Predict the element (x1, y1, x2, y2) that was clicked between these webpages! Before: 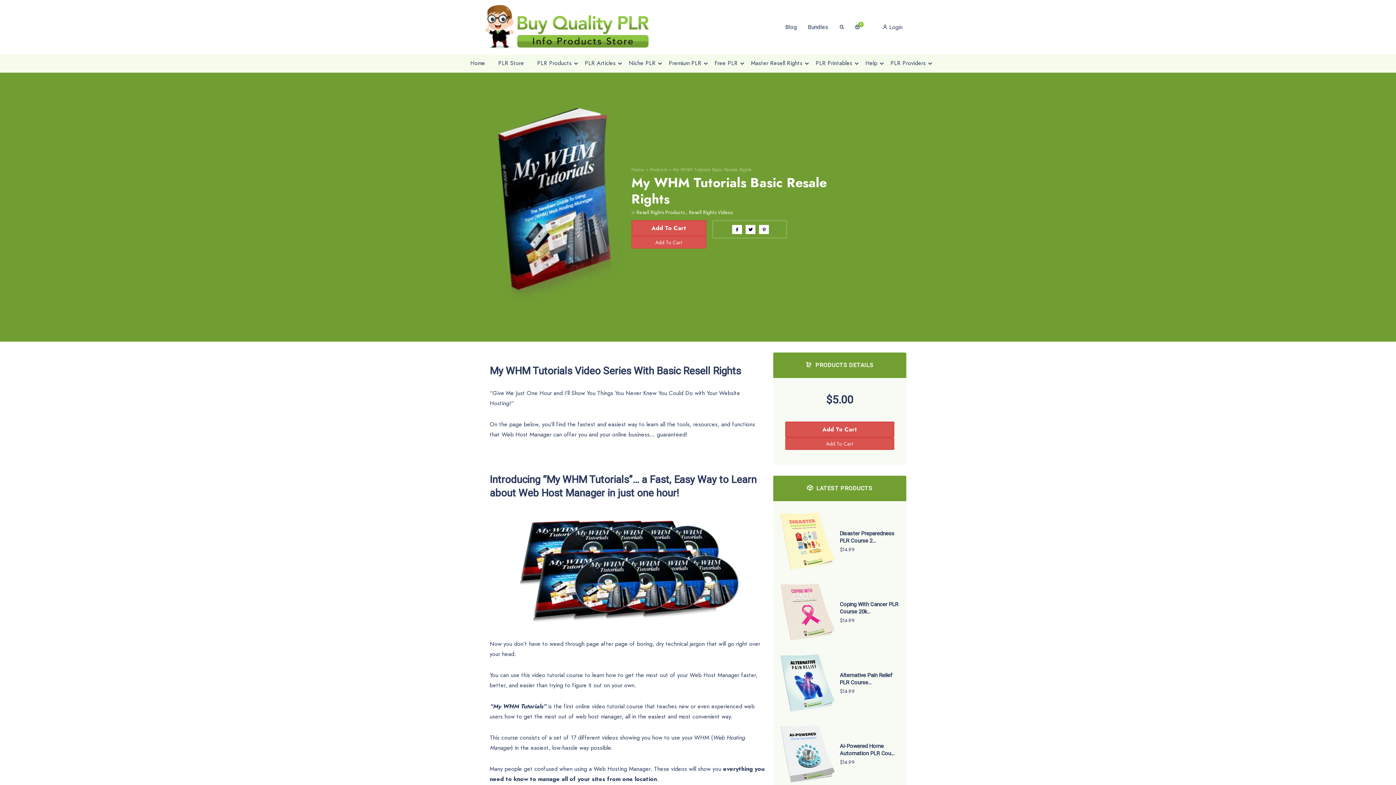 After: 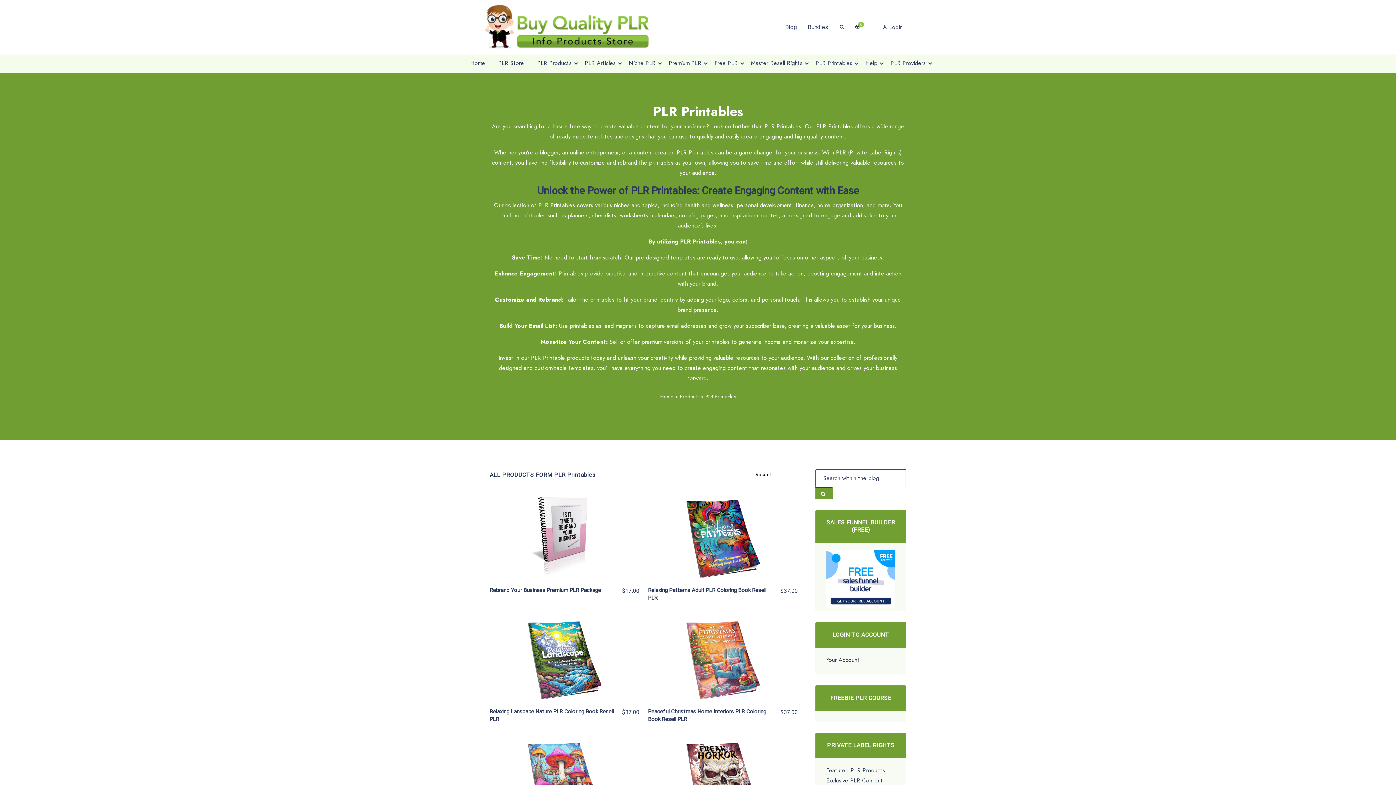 Action: label: PLR Printables bbox: (812, 57, 855, 69)